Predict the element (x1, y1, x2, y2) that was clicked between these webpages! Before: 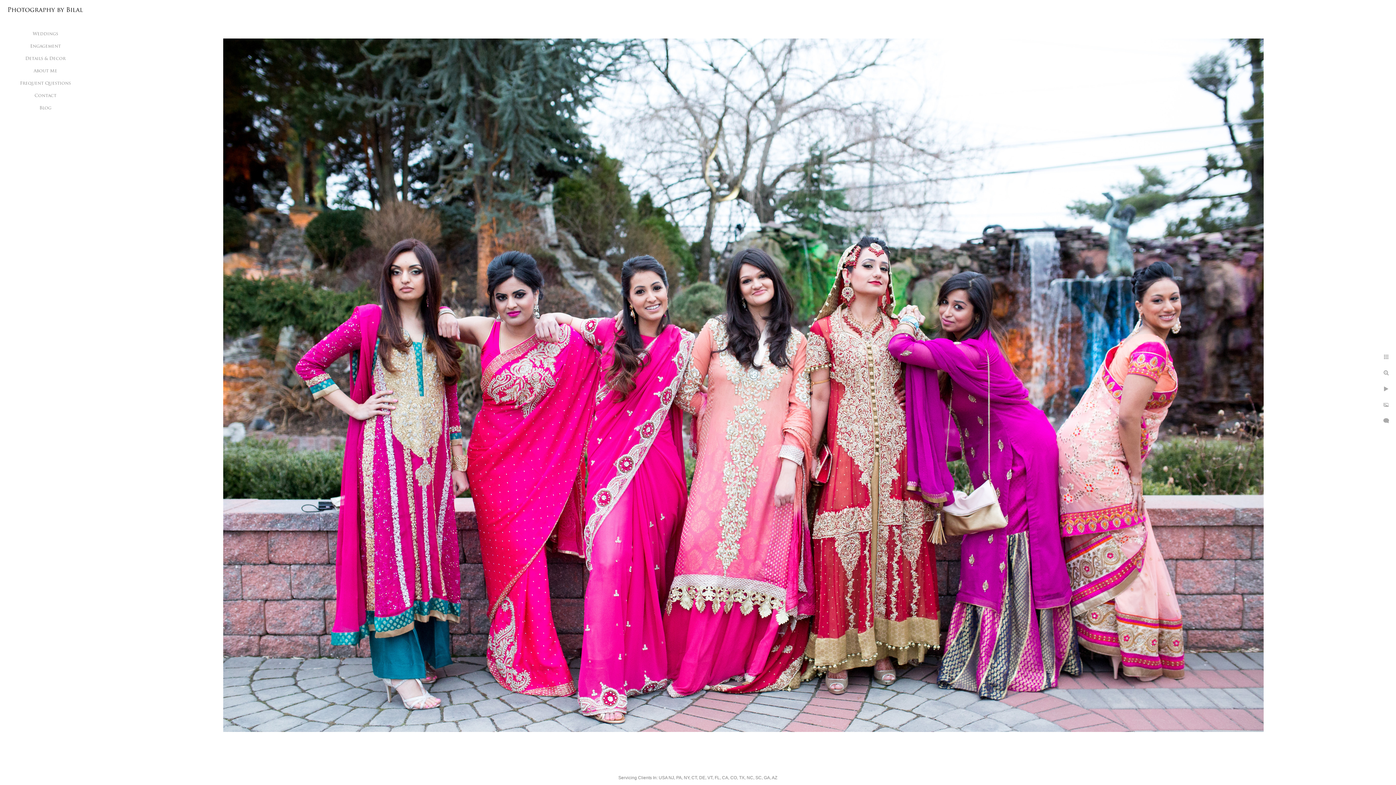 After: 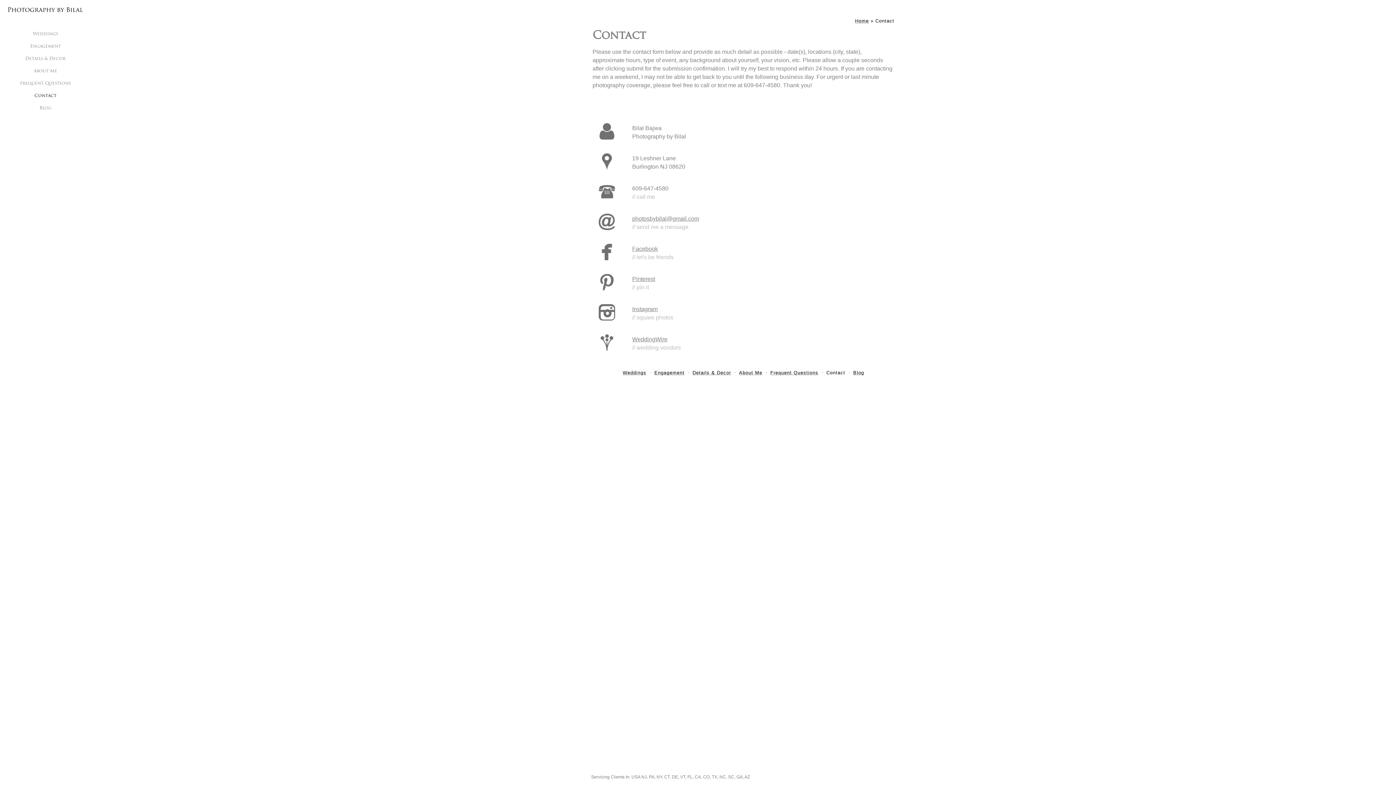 Action: bbox: (34, 93, 56, 98) label: Contact